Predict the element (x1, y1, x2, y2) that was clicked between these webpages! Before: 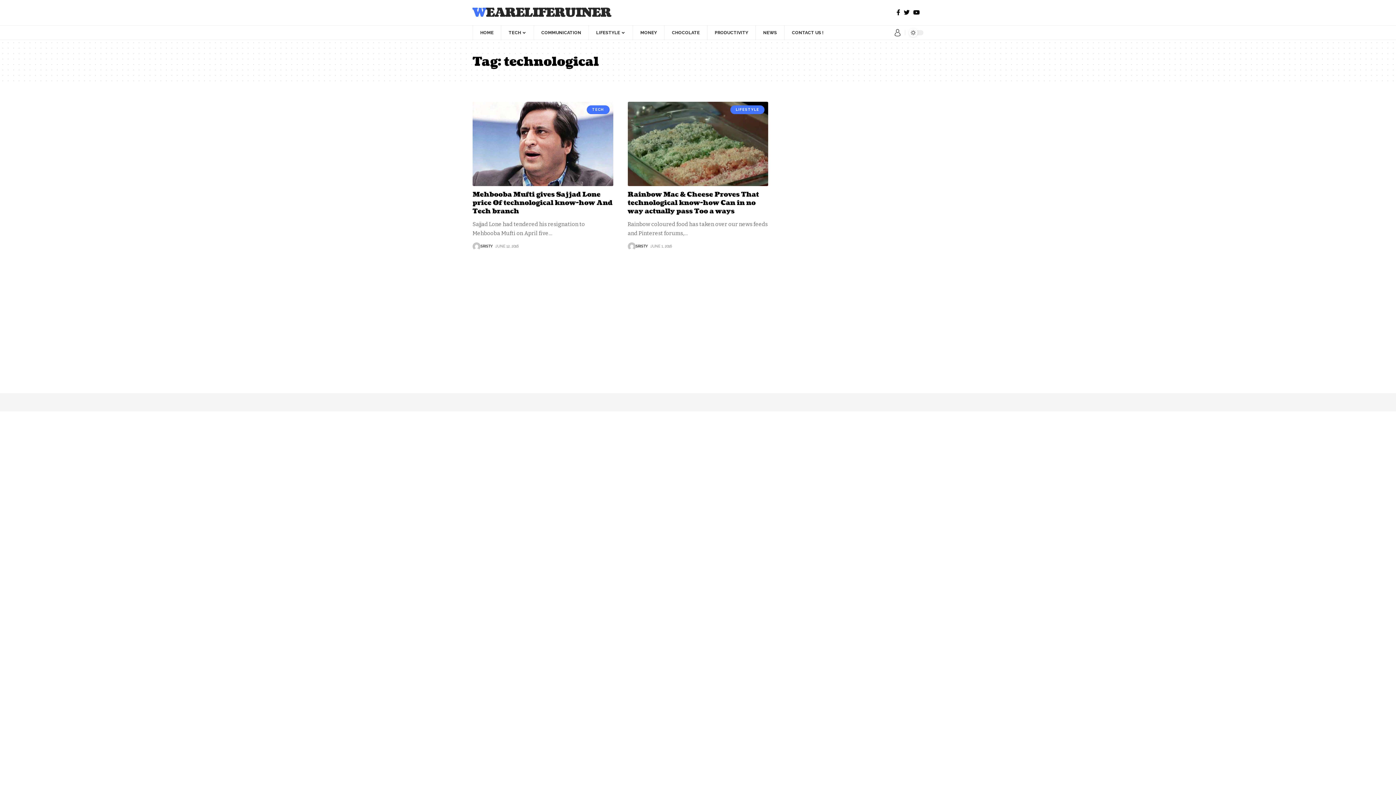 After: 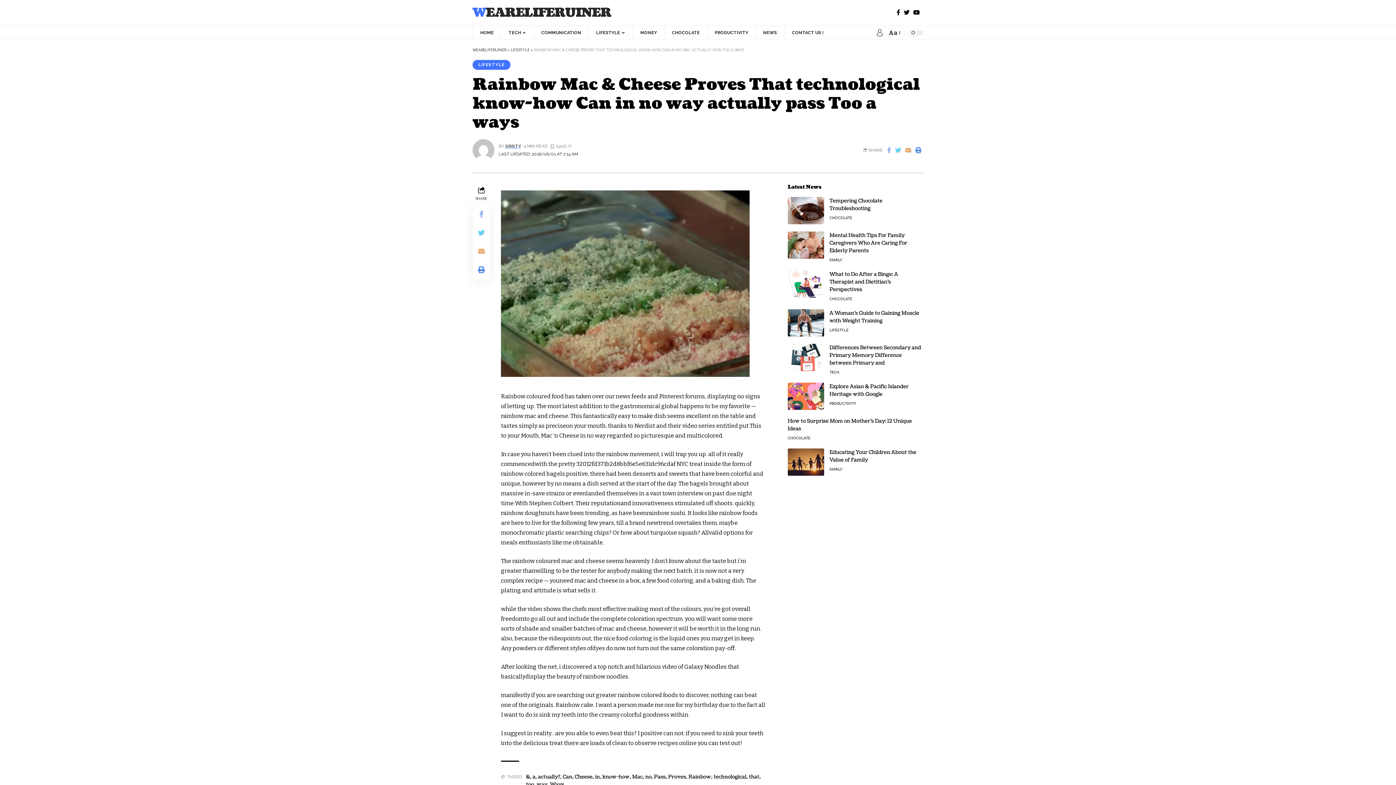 Action: bbox: (627, 101, 768, 186)